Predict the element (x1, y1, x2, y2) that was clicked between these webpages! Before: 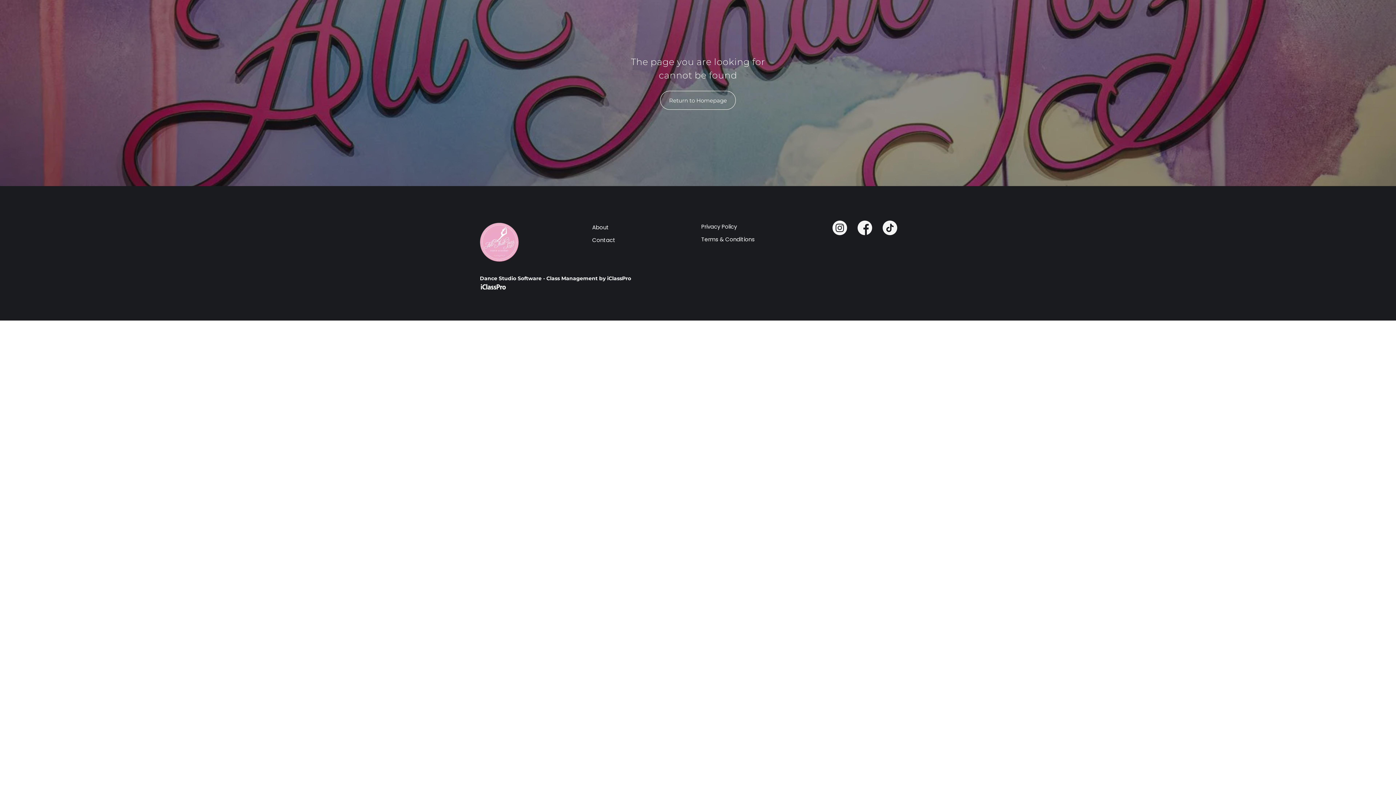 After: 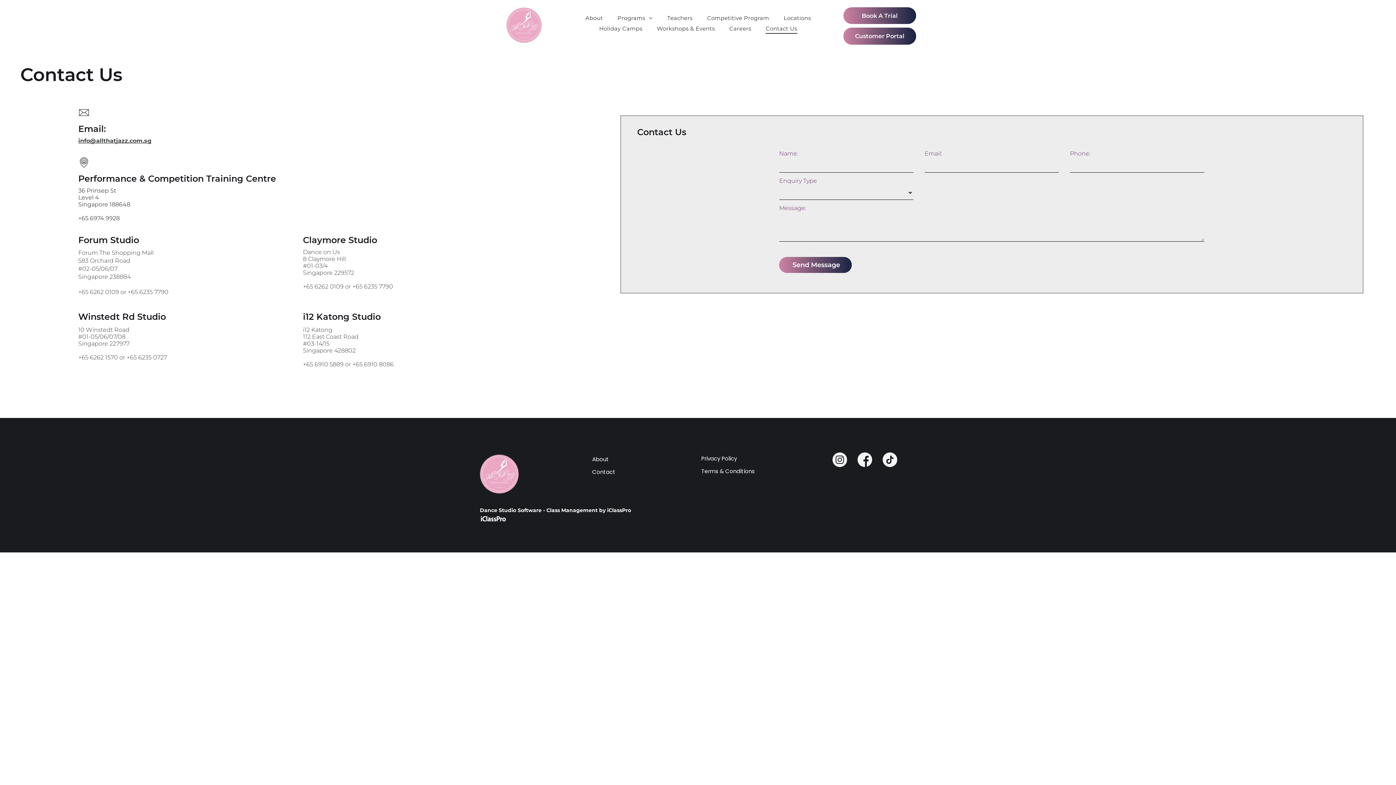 Action: bbox: (592, 236, 615, 244) label: Contact